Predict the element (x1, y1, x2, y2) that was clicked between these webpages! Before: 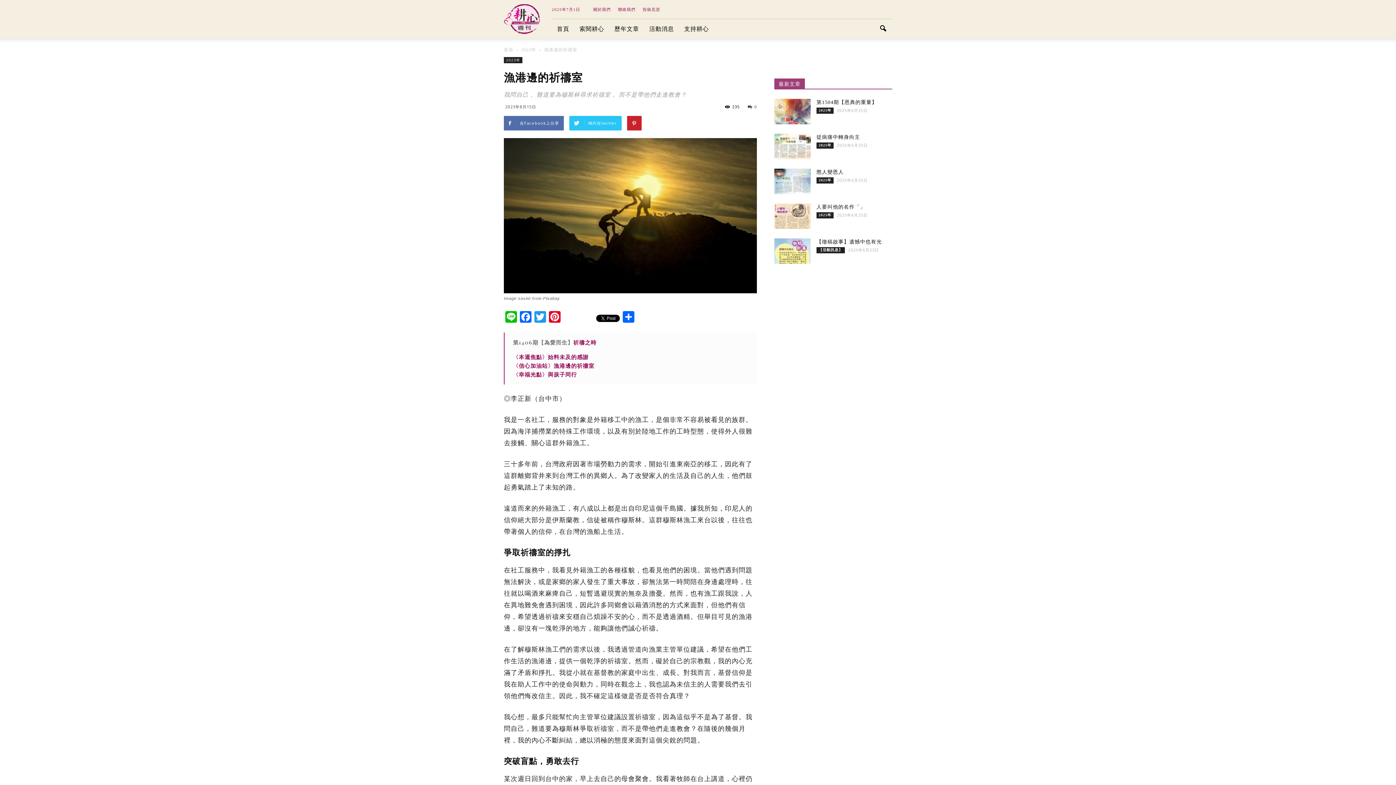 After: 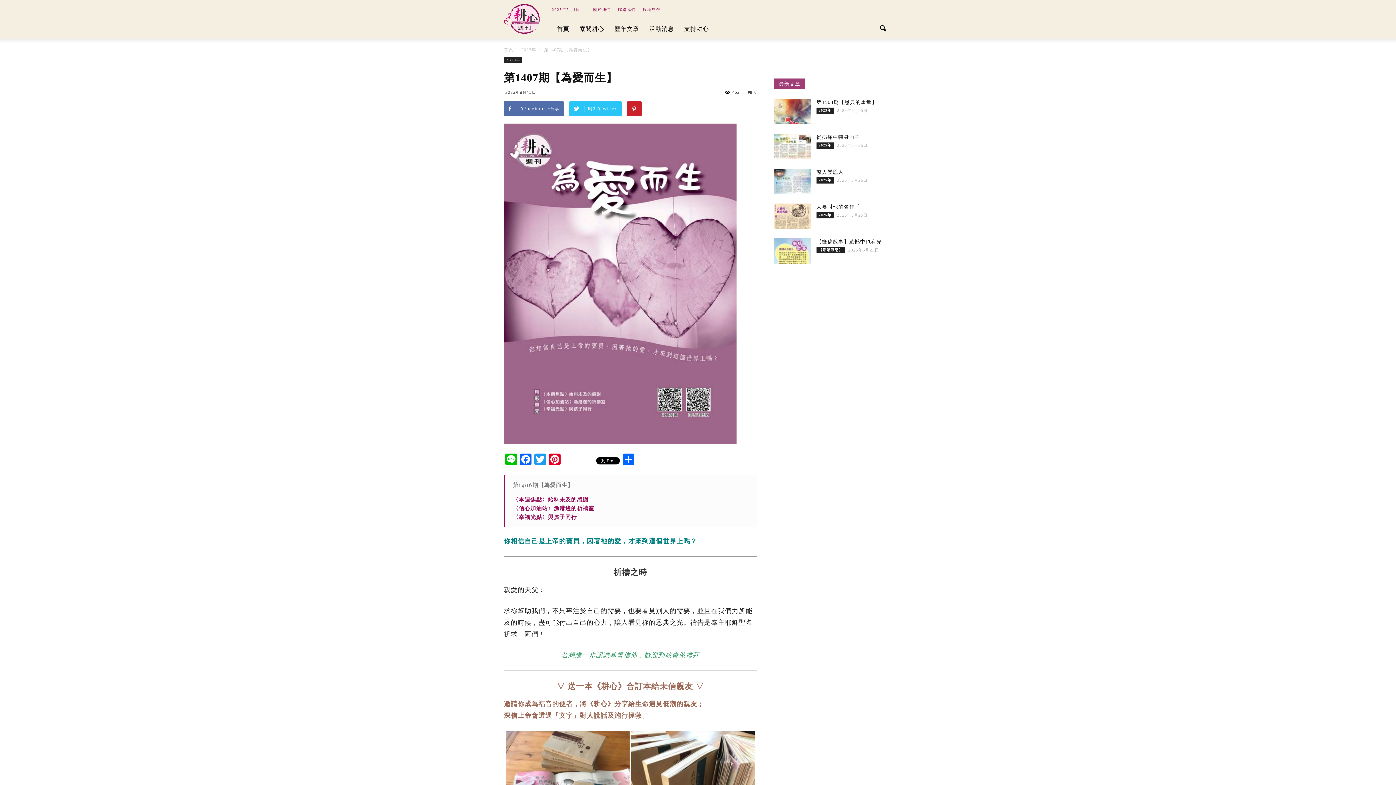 Action: bbox: (573, 338, 596, 346) label: 祈禱之時